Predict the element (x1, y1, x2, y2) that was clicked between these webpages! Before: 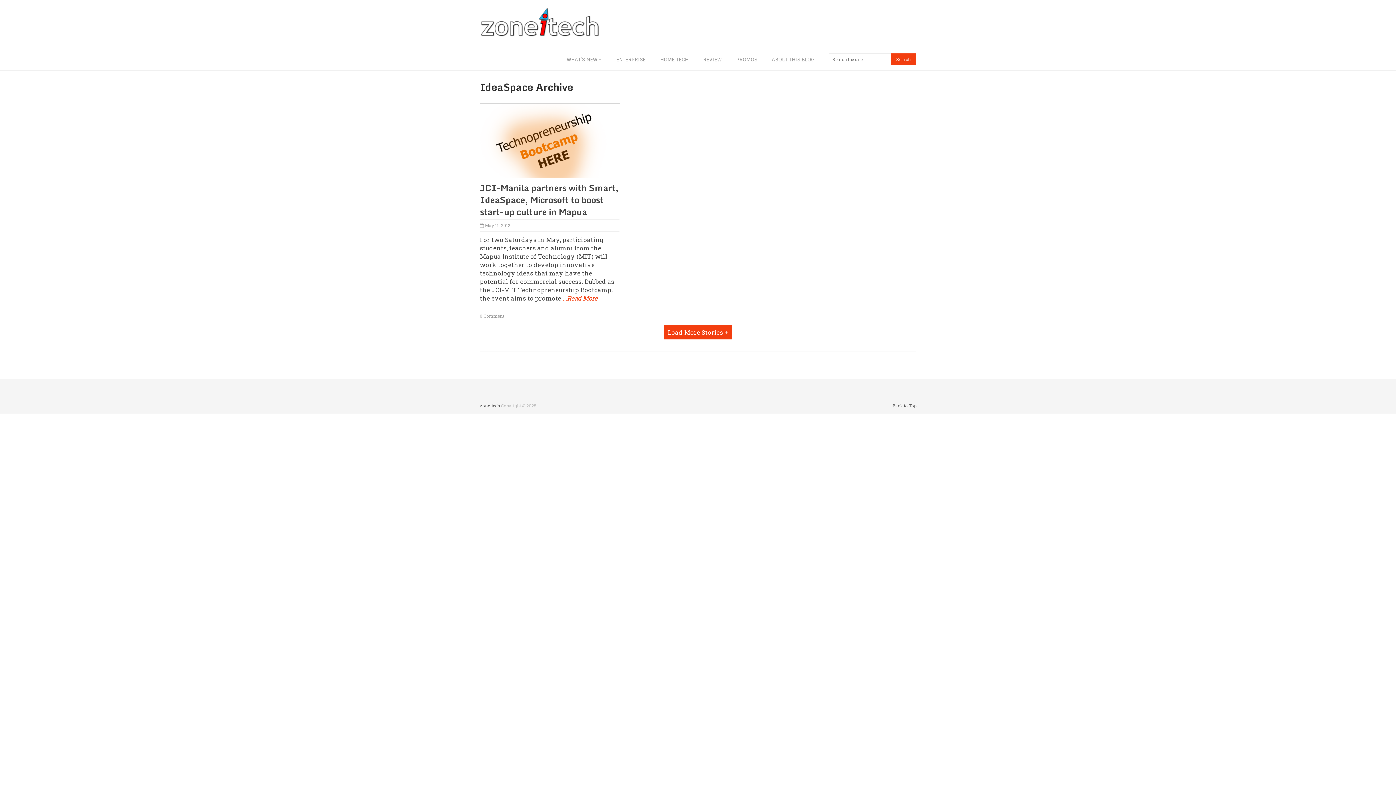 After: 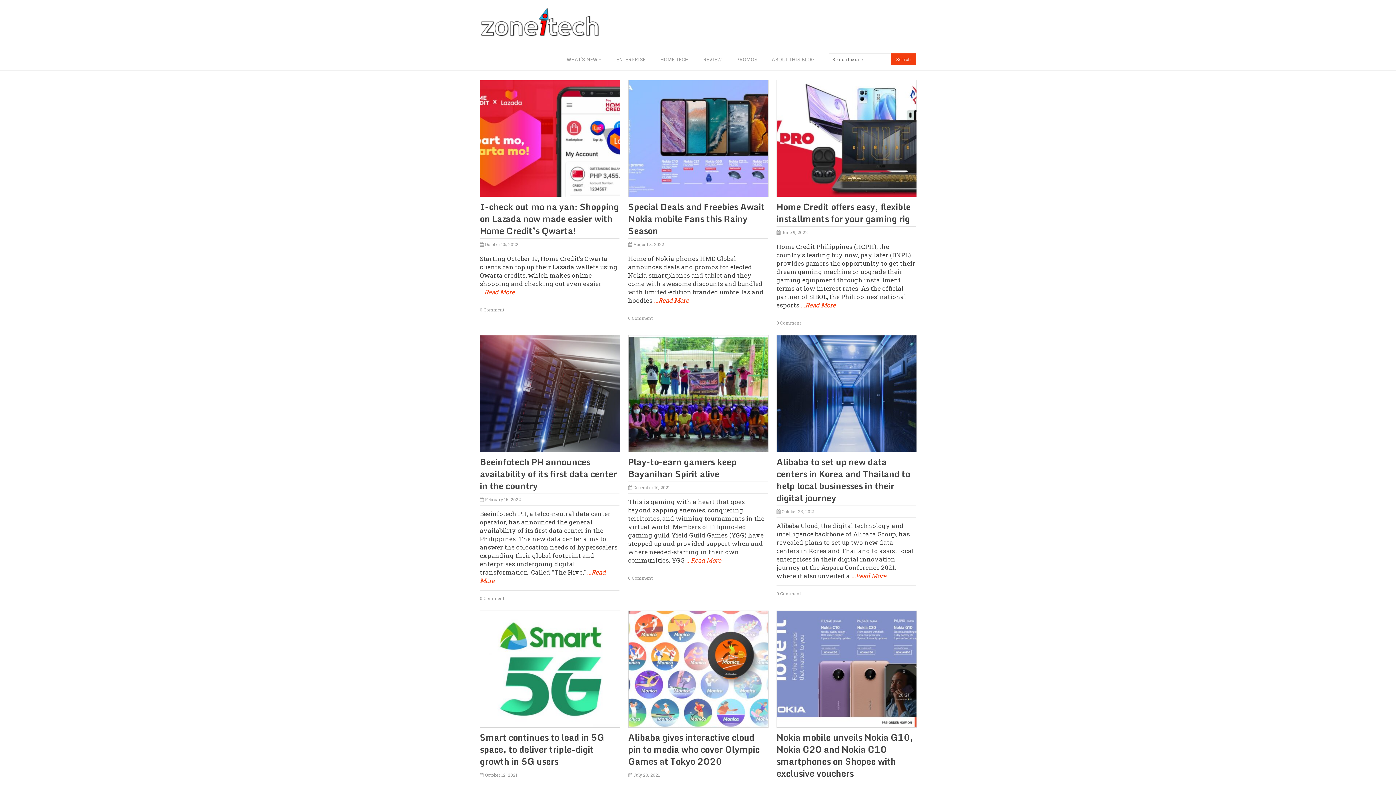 Action: bbox: (480, 0, 599, 44)